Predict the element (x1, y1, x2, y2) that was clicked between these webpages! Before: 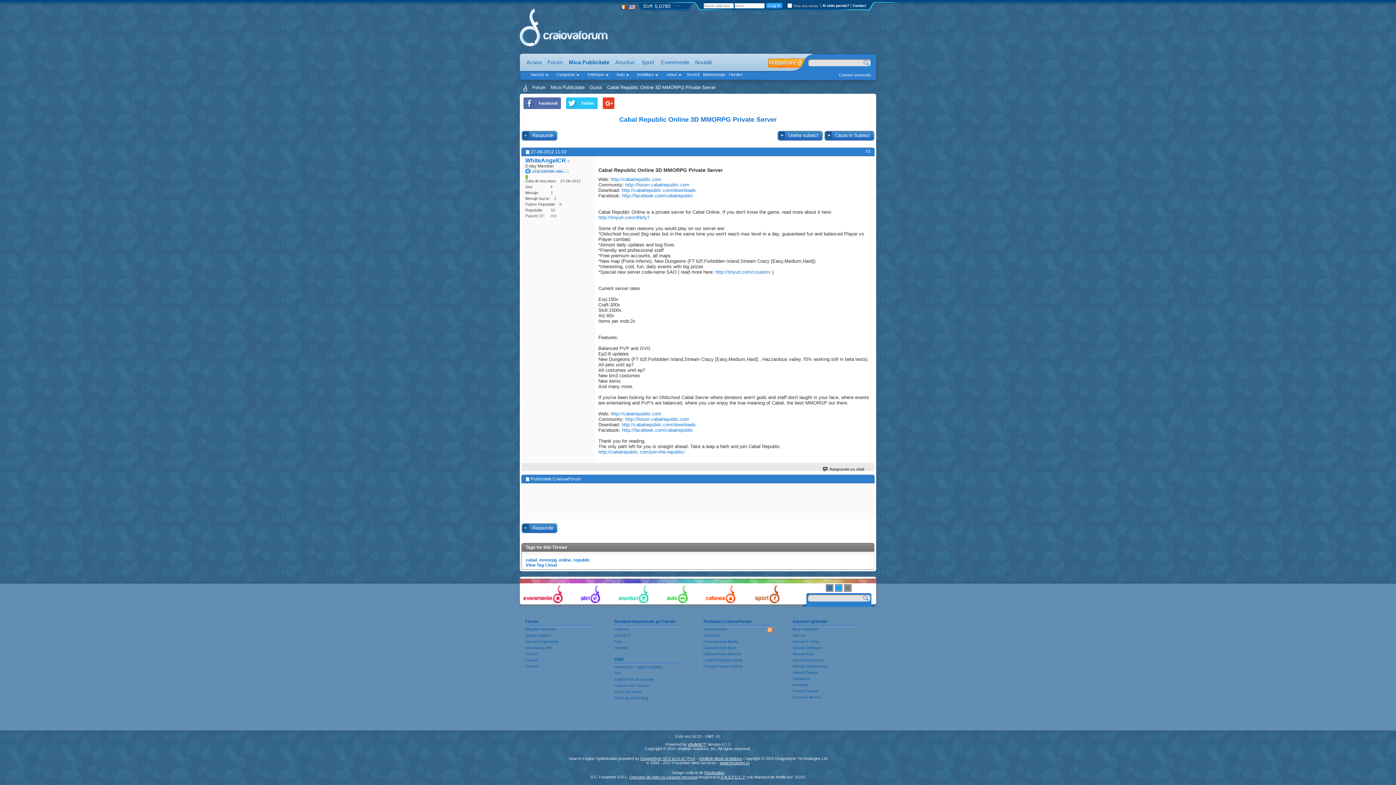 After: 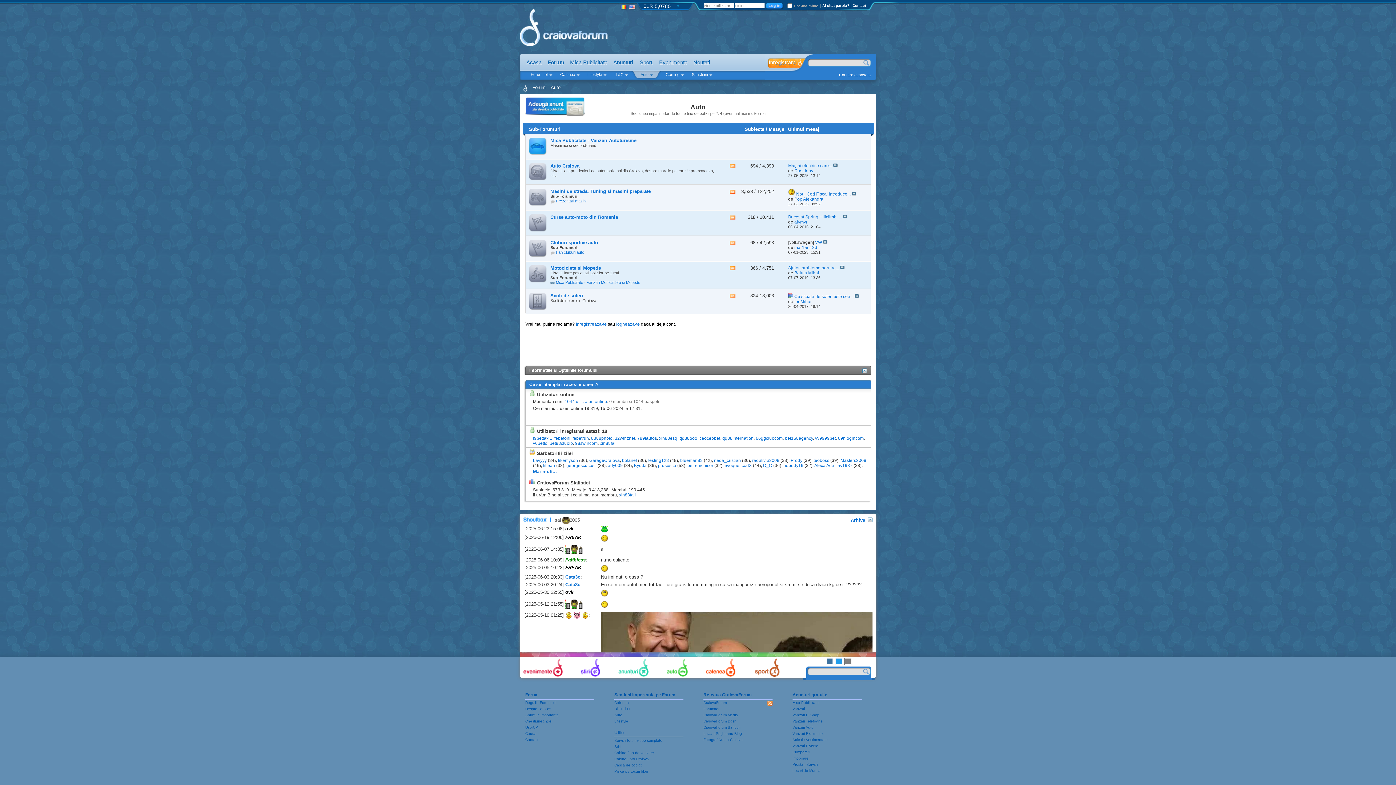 Action: bbox: (666, 599, 688, 604)